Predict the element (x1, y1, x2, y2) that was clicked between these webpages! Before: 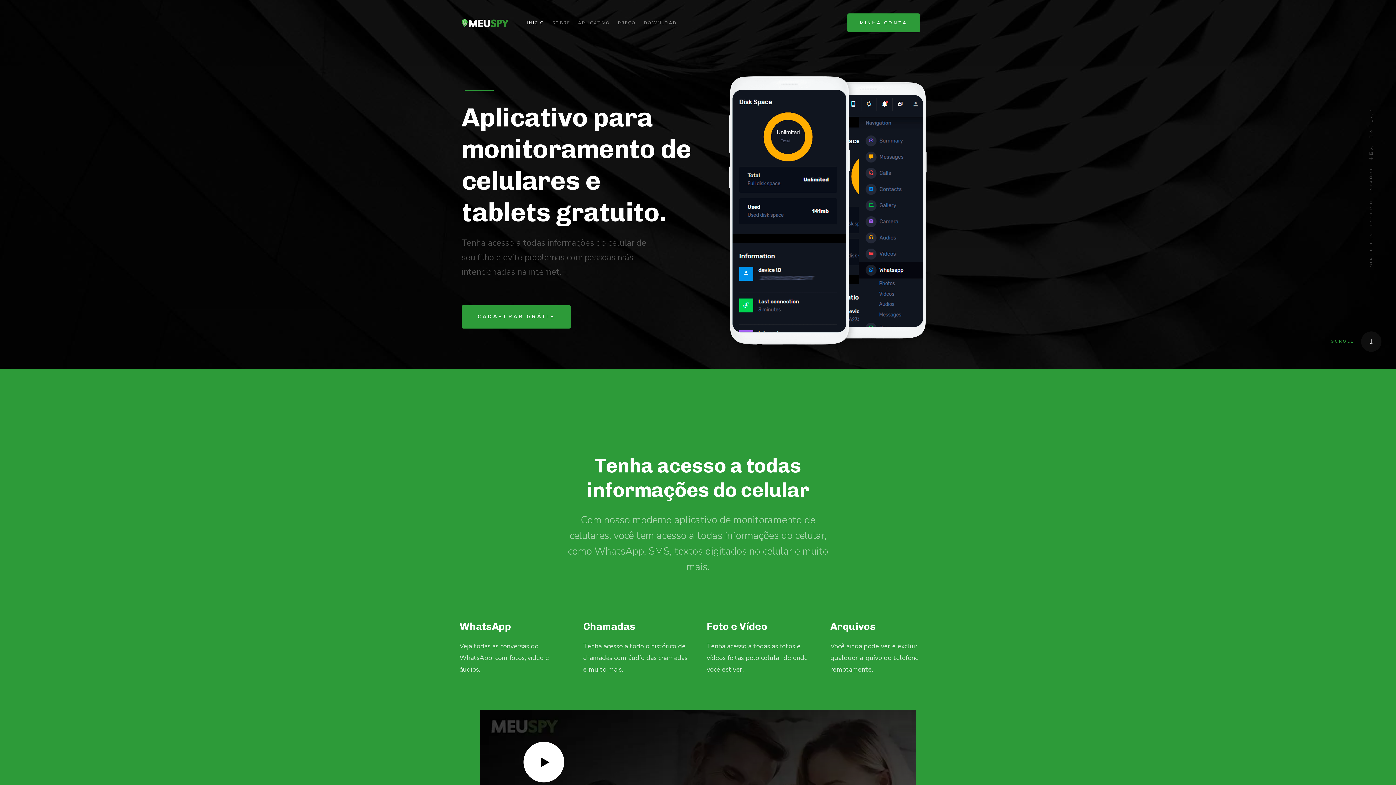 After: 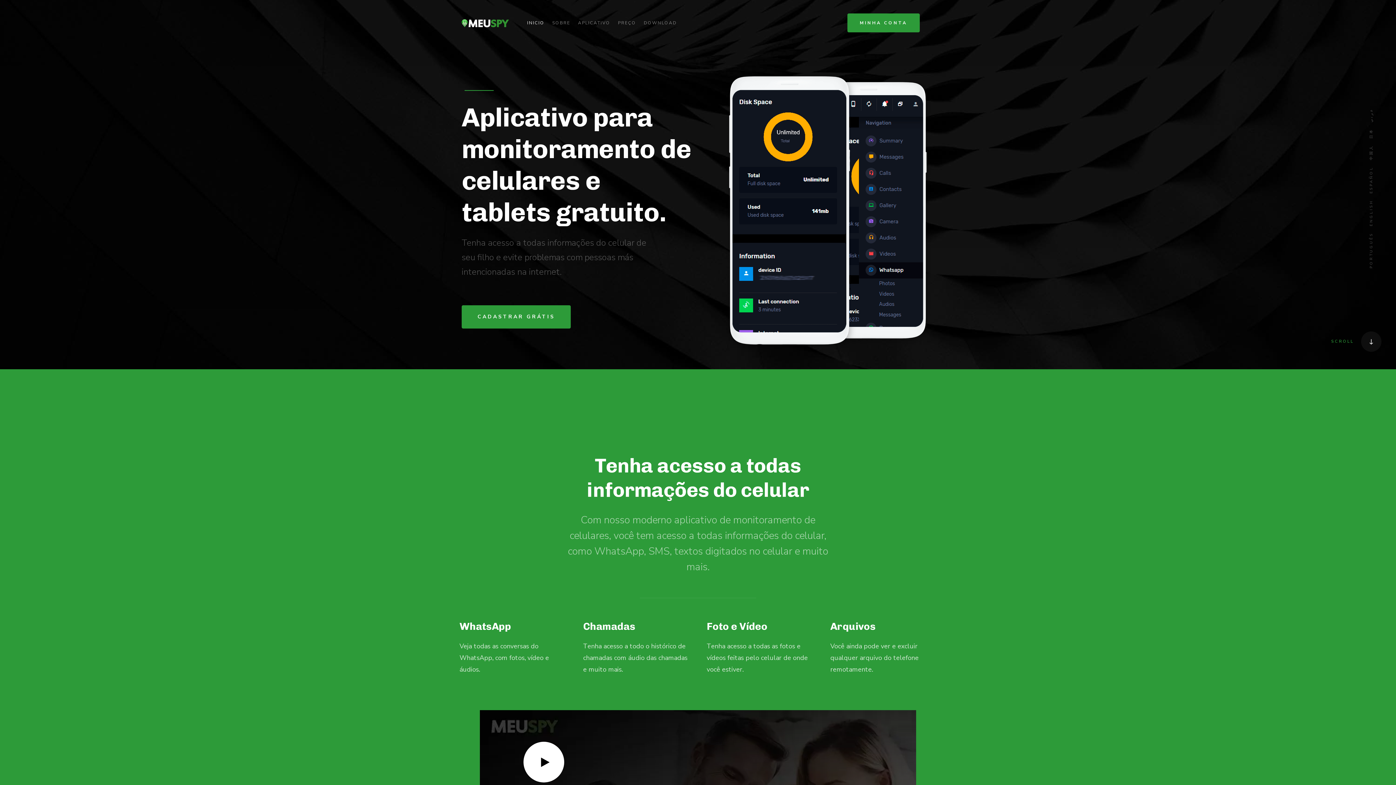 Action: bbox: (527, 8, 544, 37) label: INICIO